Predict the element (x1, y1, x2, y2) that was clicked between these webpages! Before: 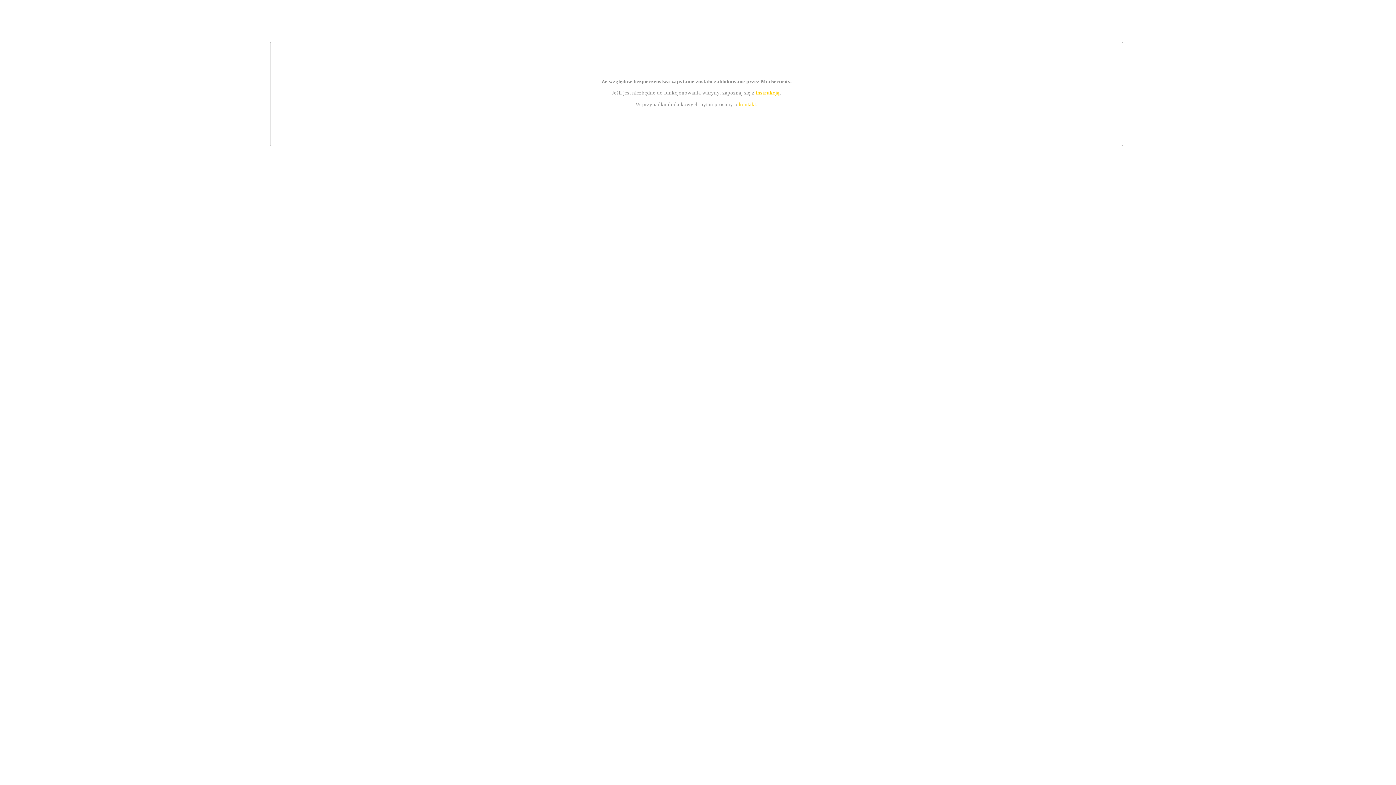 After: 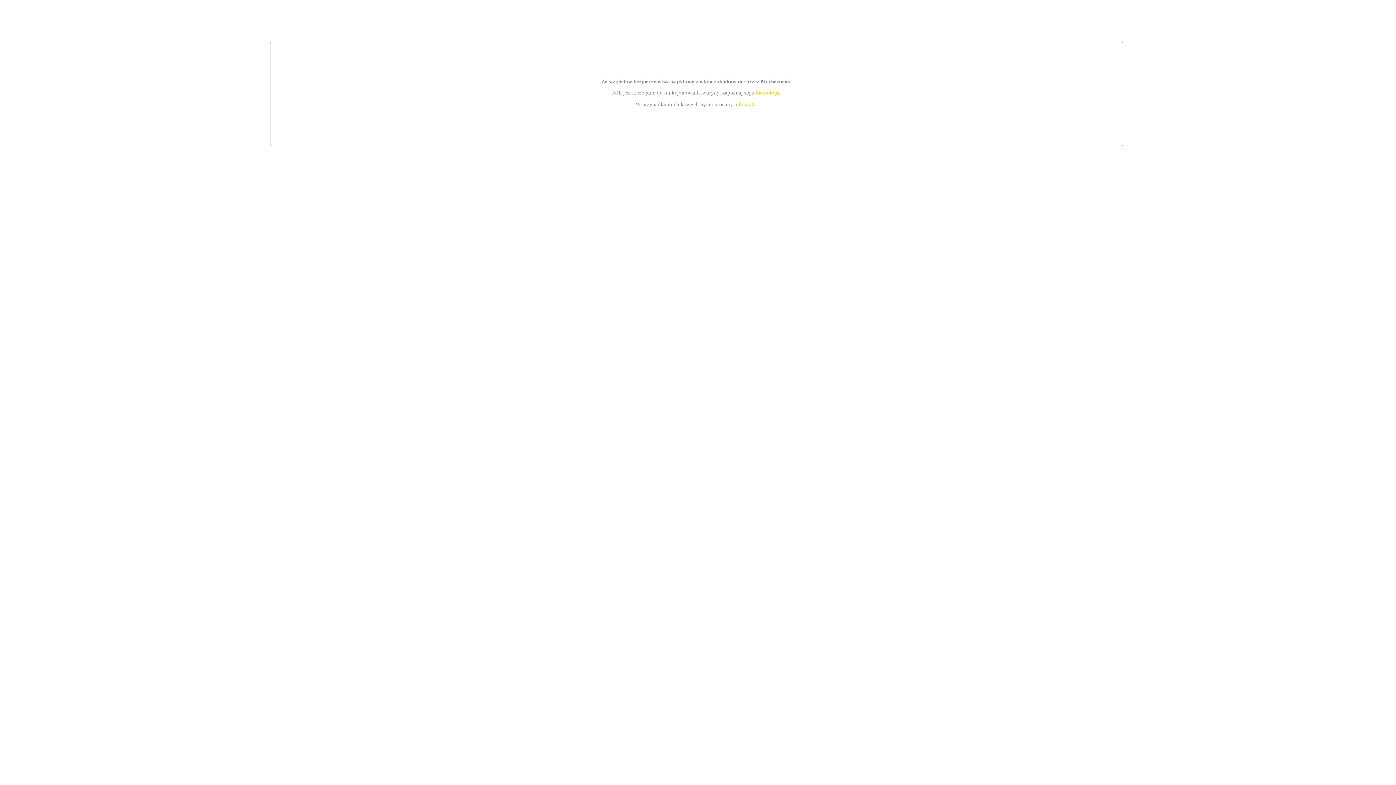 Action: label: kontakt bbox: (739, 101, 756, 107)